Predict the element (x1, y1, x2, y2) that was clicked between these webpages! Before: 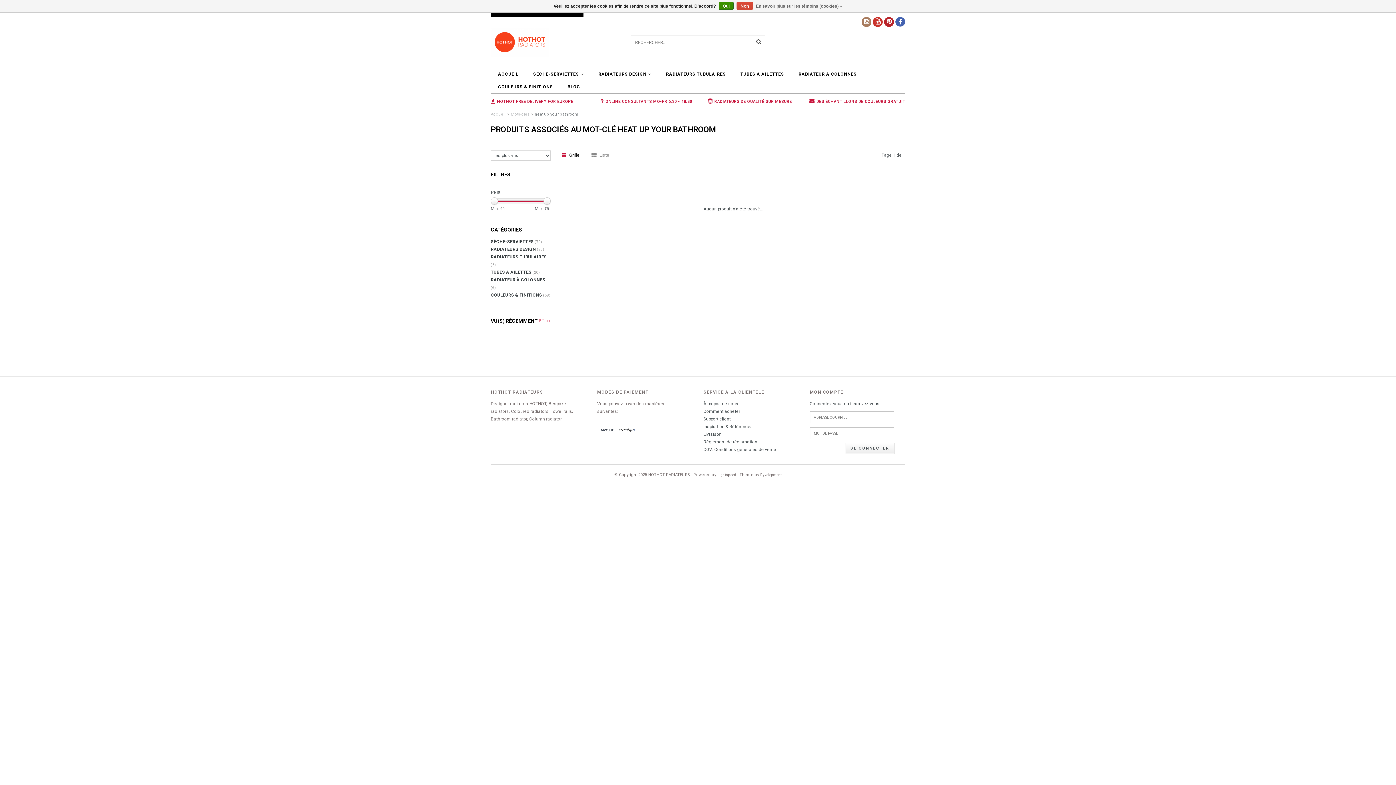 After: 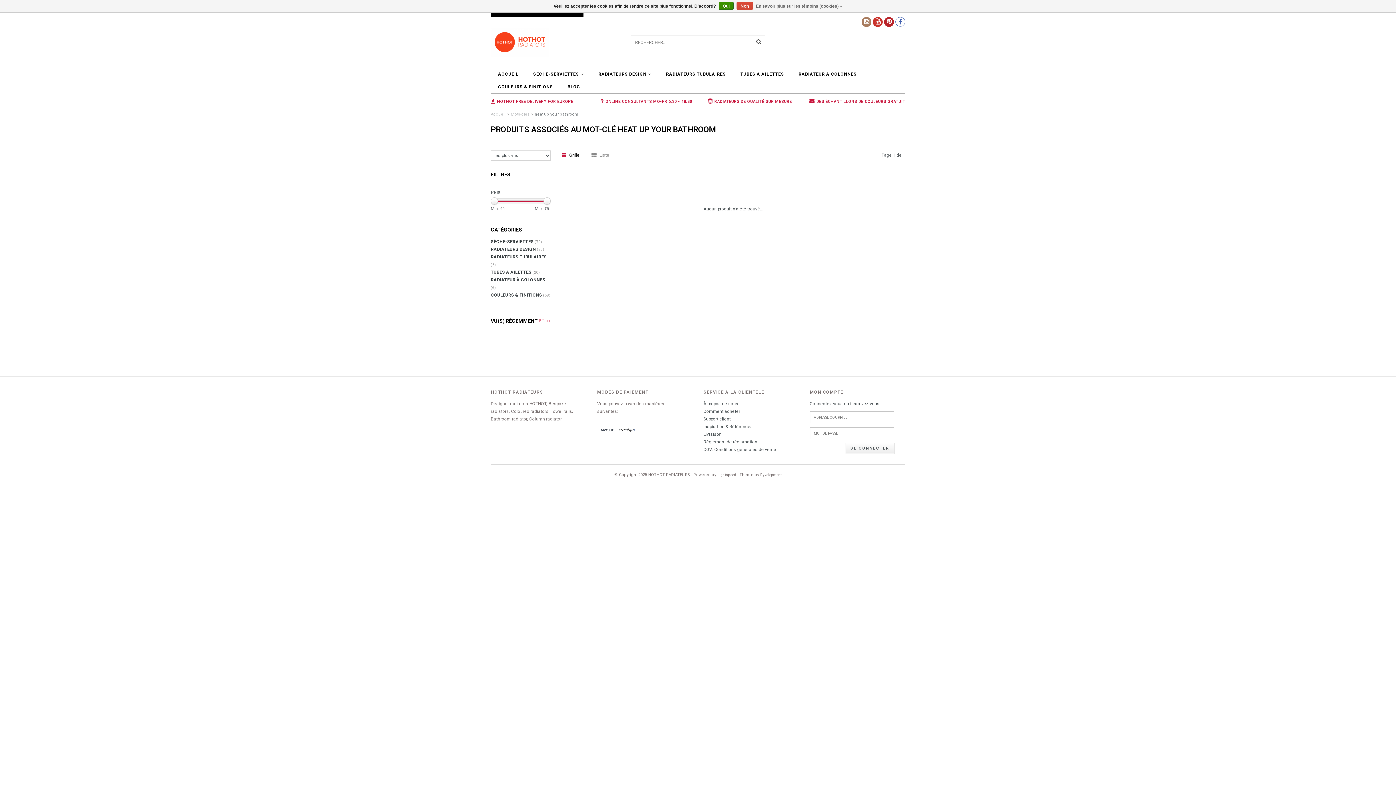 Action: bbox: (895, 17, 905, 26)